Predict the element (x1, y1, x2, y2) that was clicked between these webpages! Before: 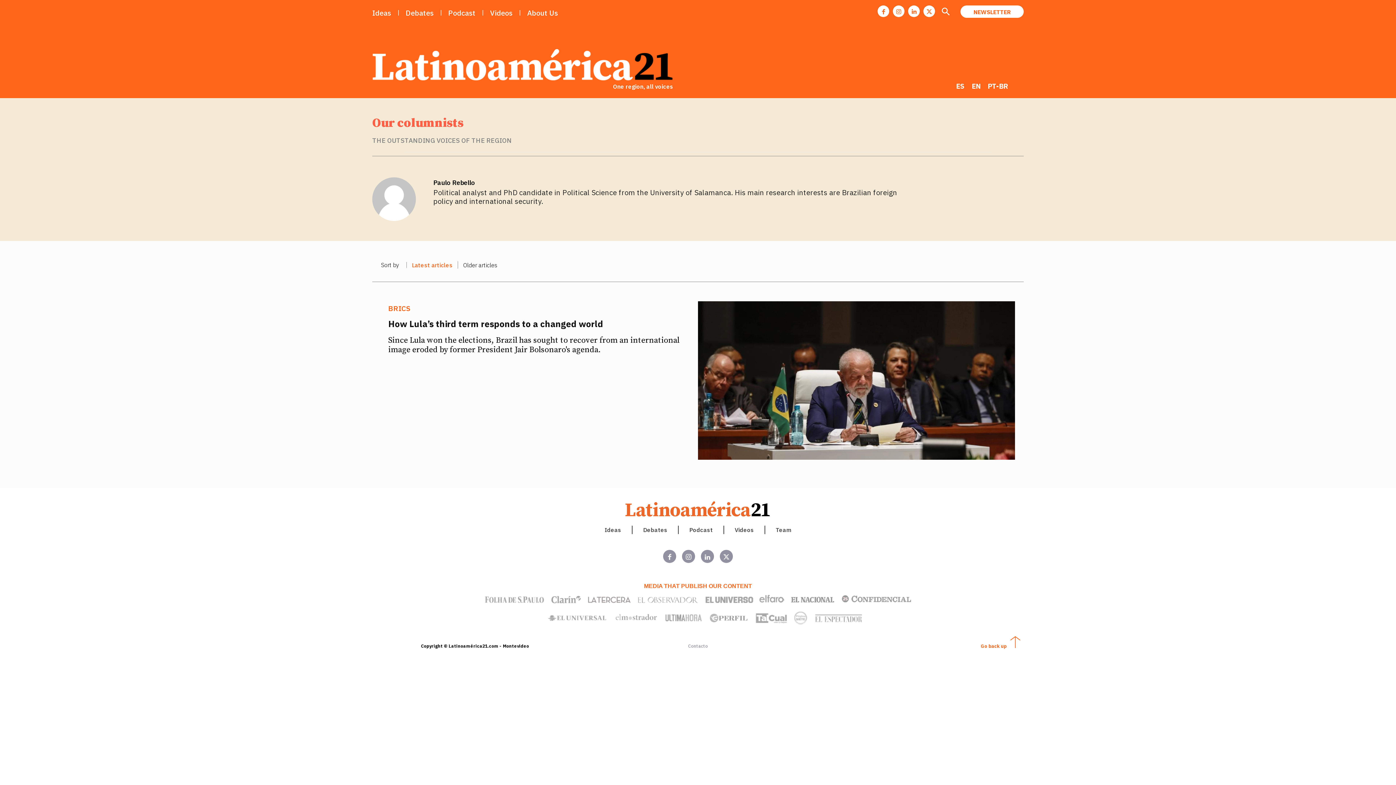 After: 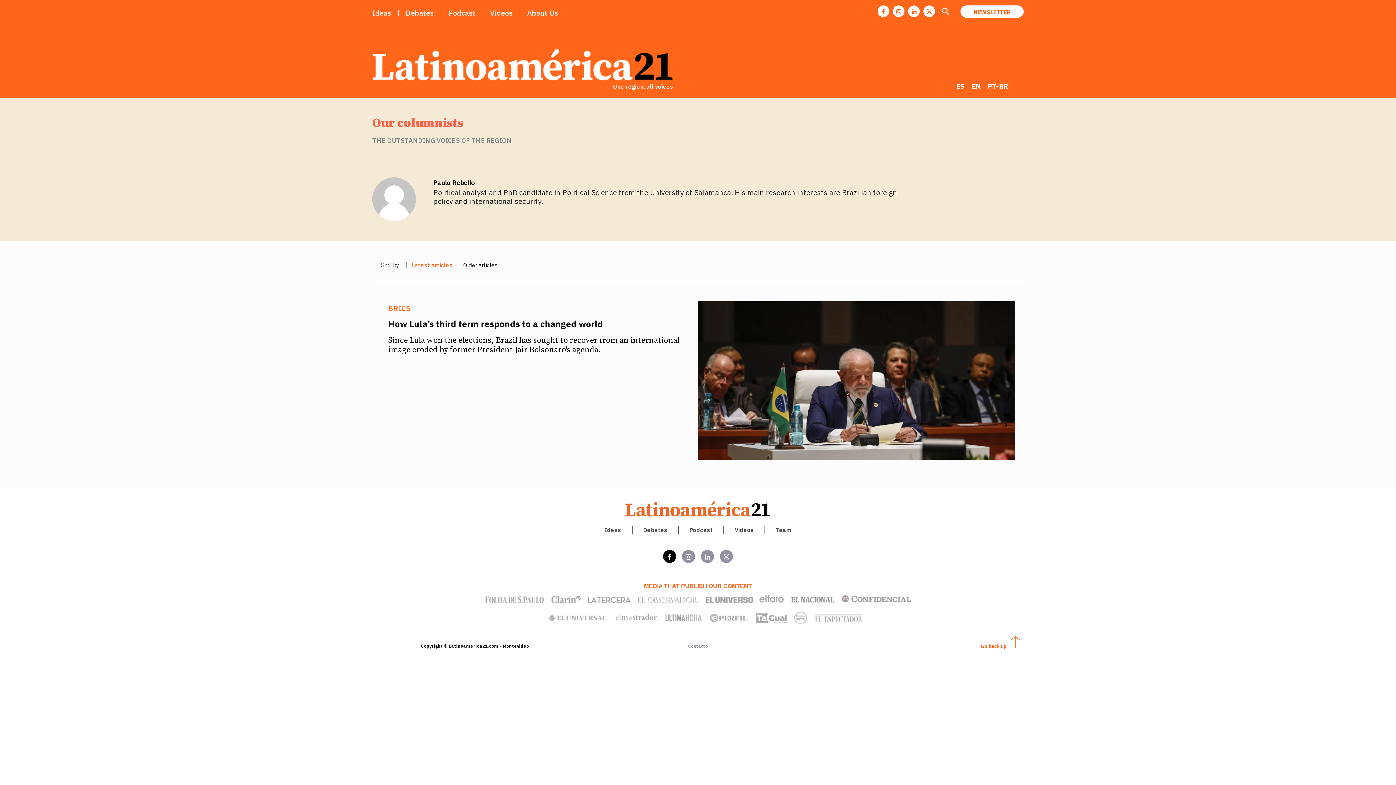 Action: bbox: (663, 550, 676, 563)